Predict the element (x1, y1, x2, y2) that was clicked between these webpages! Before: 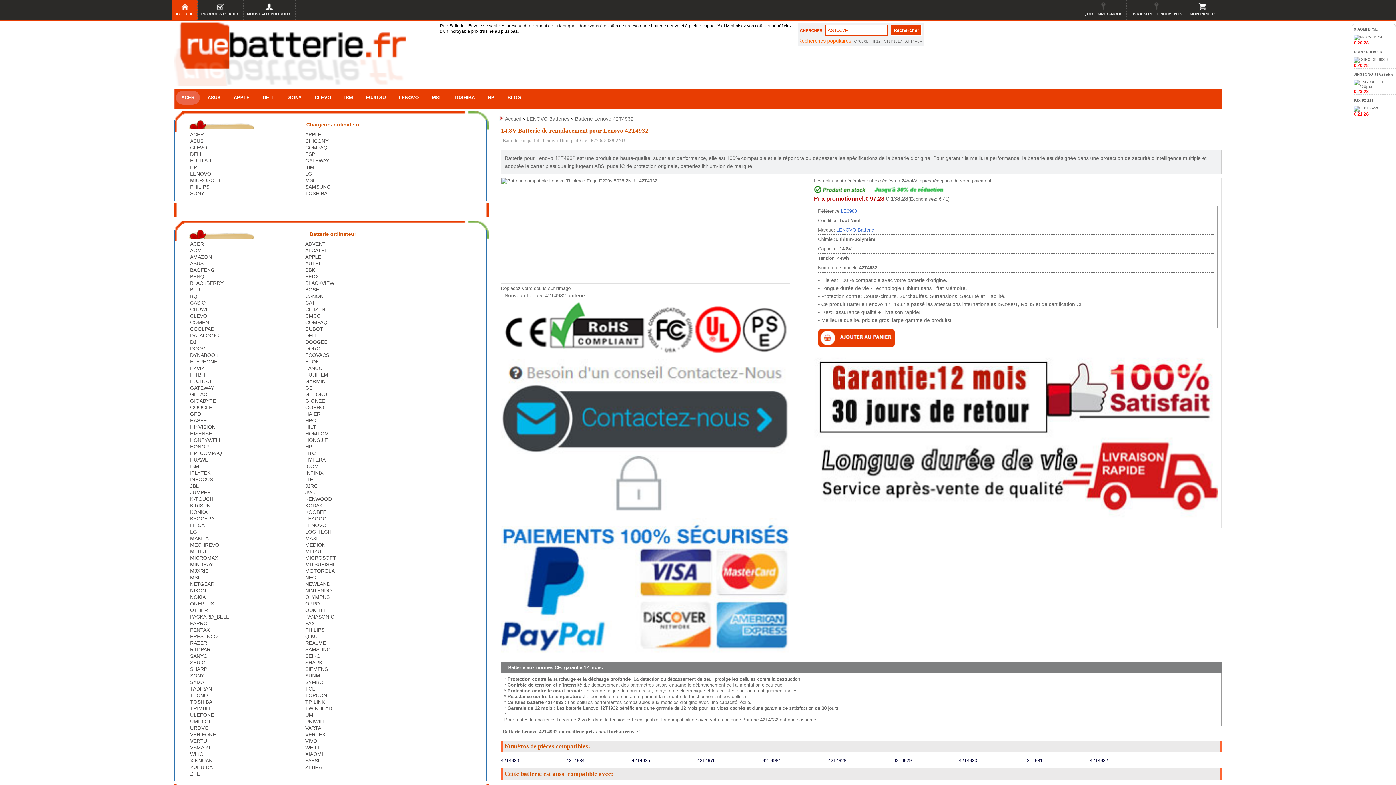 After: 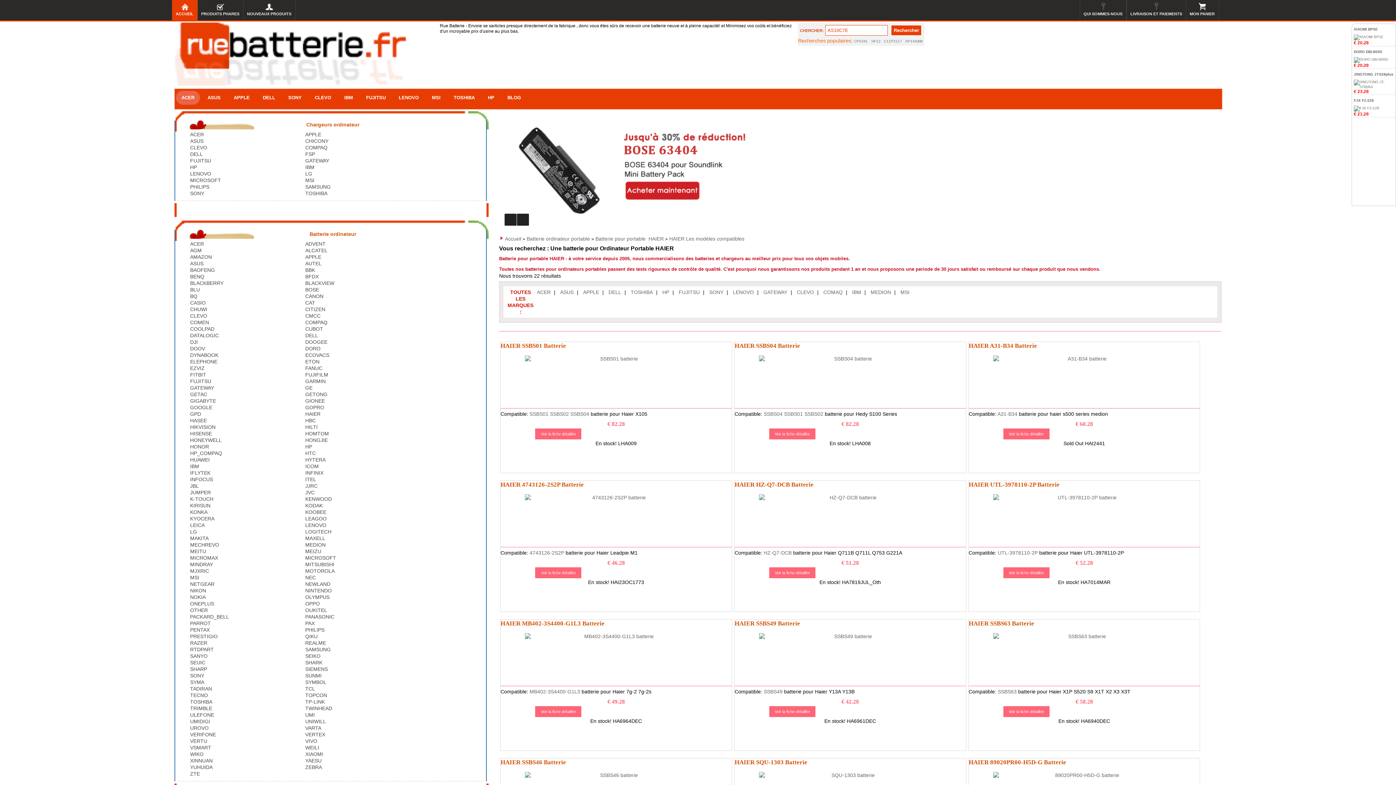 Action: label: HAIER bbox: (305, 410, 420, 417)